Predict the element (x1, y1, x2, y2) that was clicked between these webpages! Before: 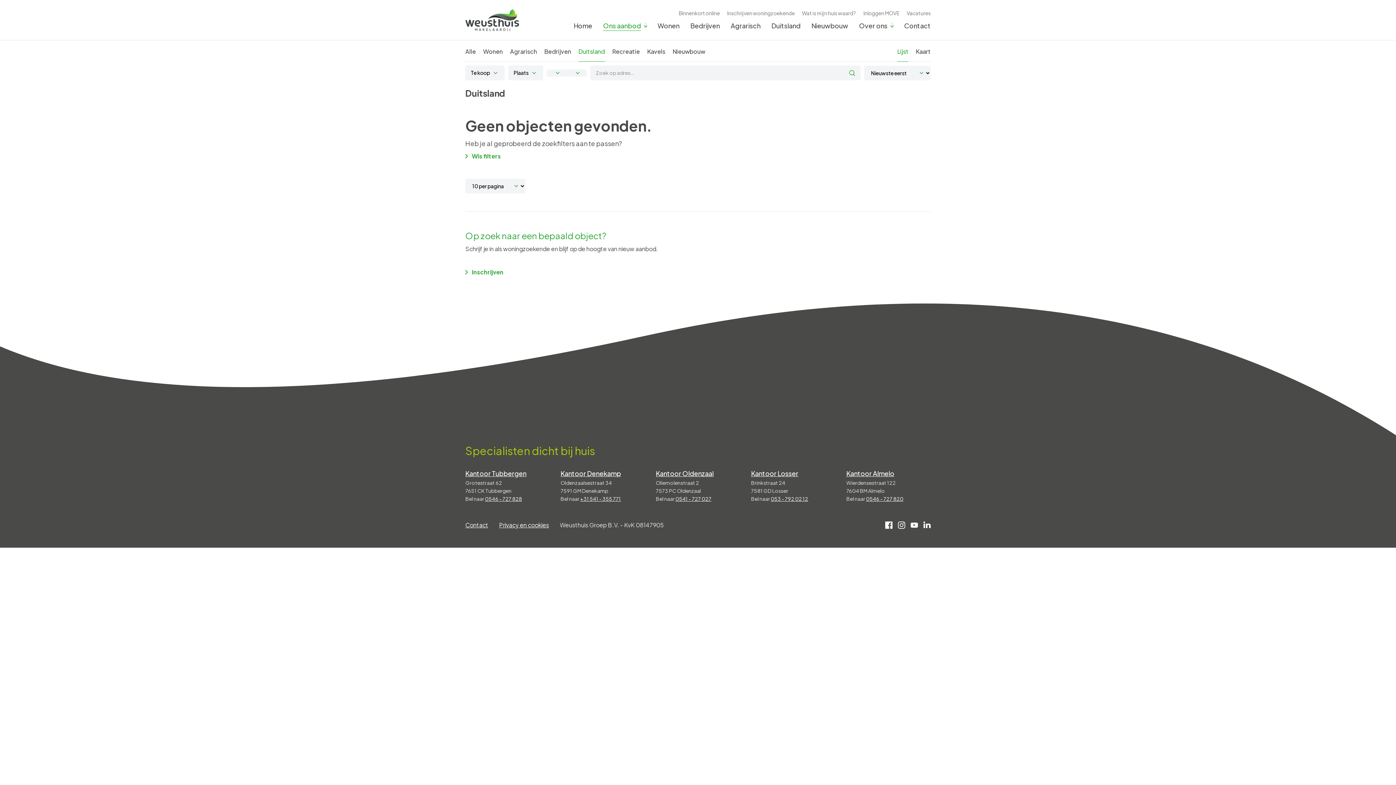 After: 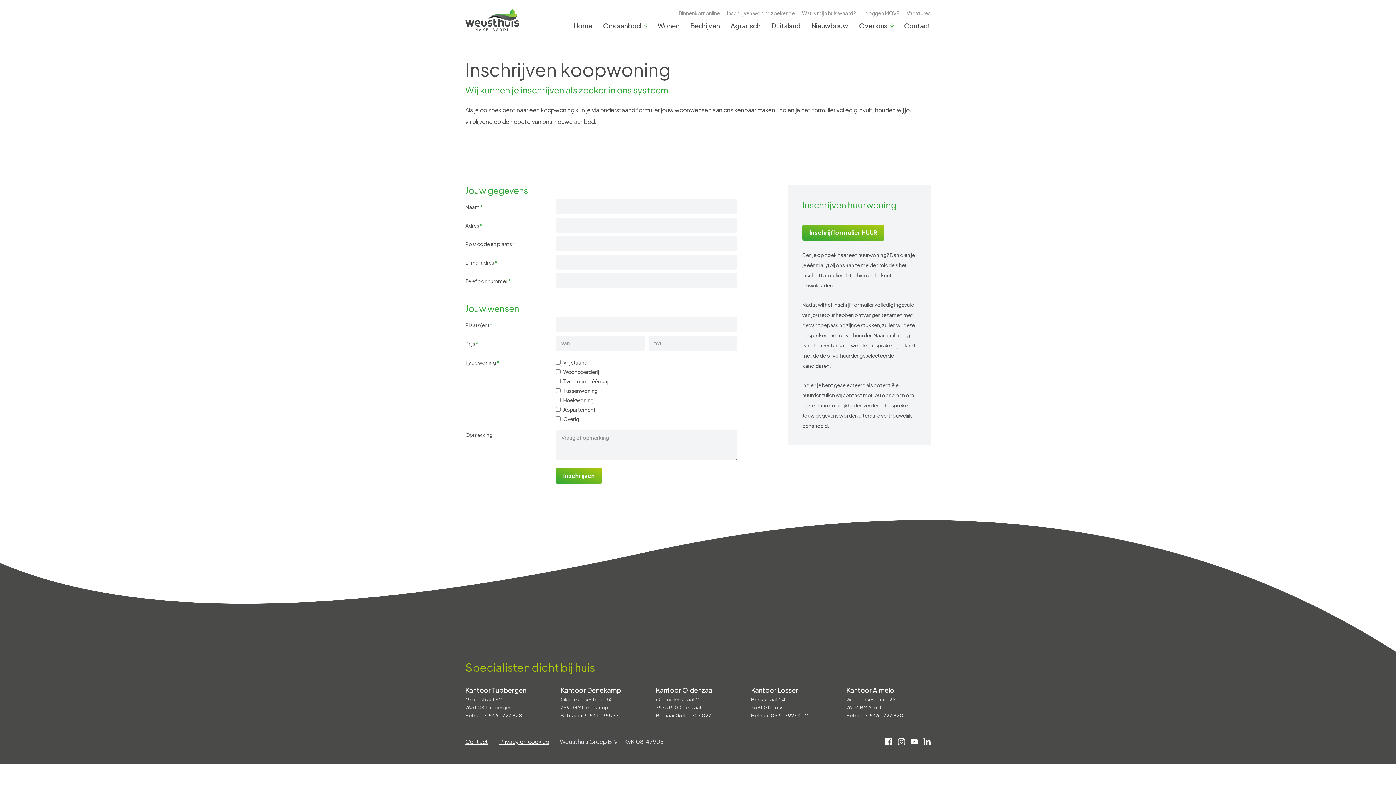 Action: label: Inschrijven woningzoekende bbox: (727, 9, 794, 16)